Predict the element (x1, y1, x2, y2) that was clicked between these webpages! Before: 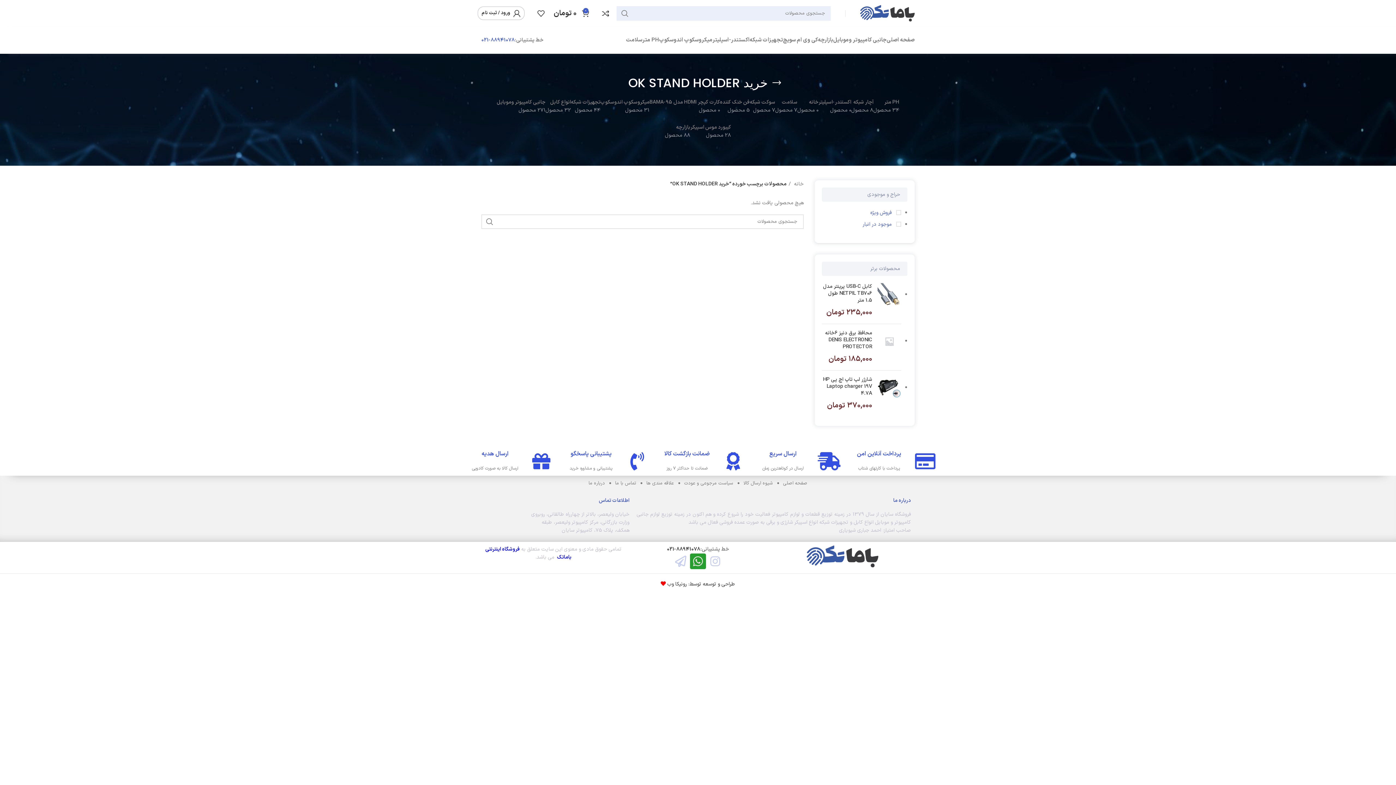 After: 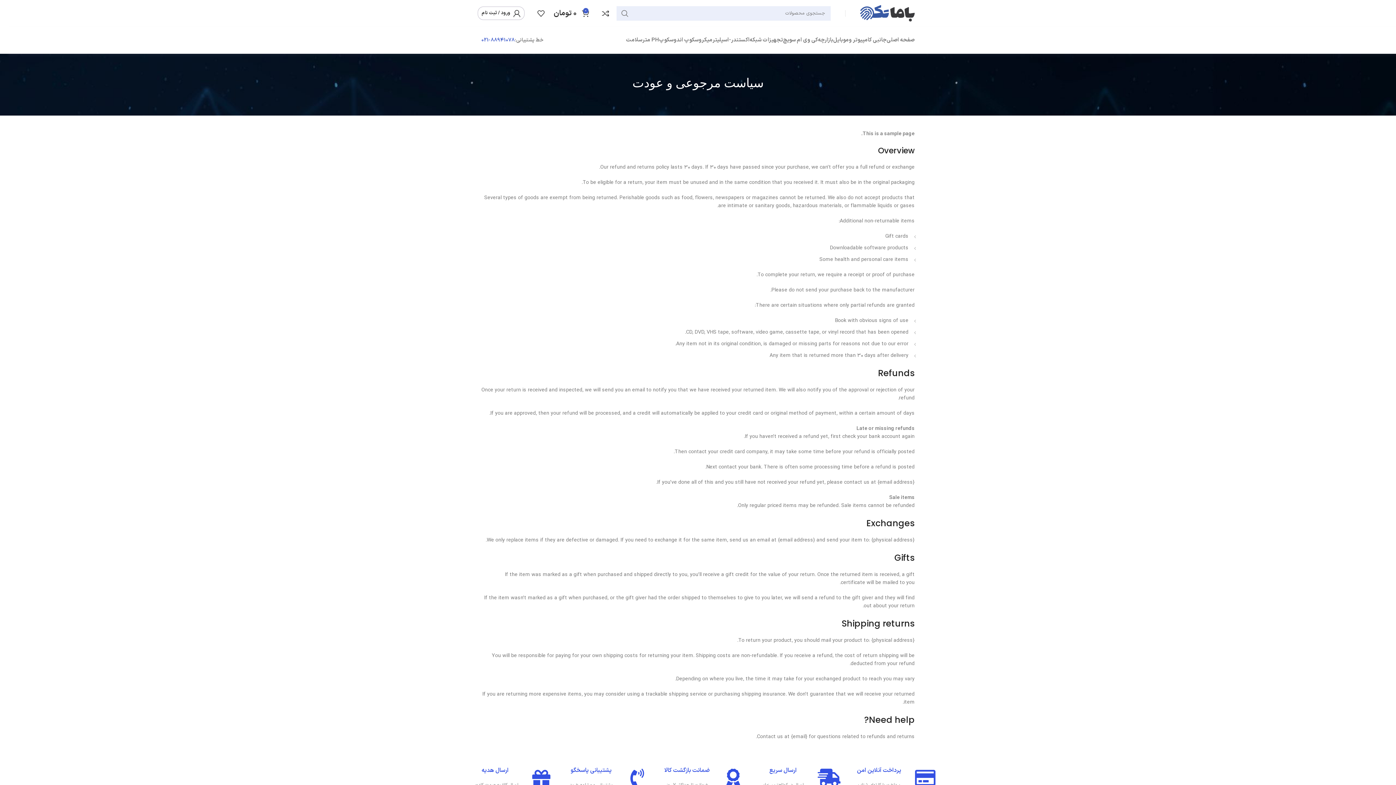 Action: bbox: (681, 479, 736, 487) label: سیاست مرجوعی و عودت